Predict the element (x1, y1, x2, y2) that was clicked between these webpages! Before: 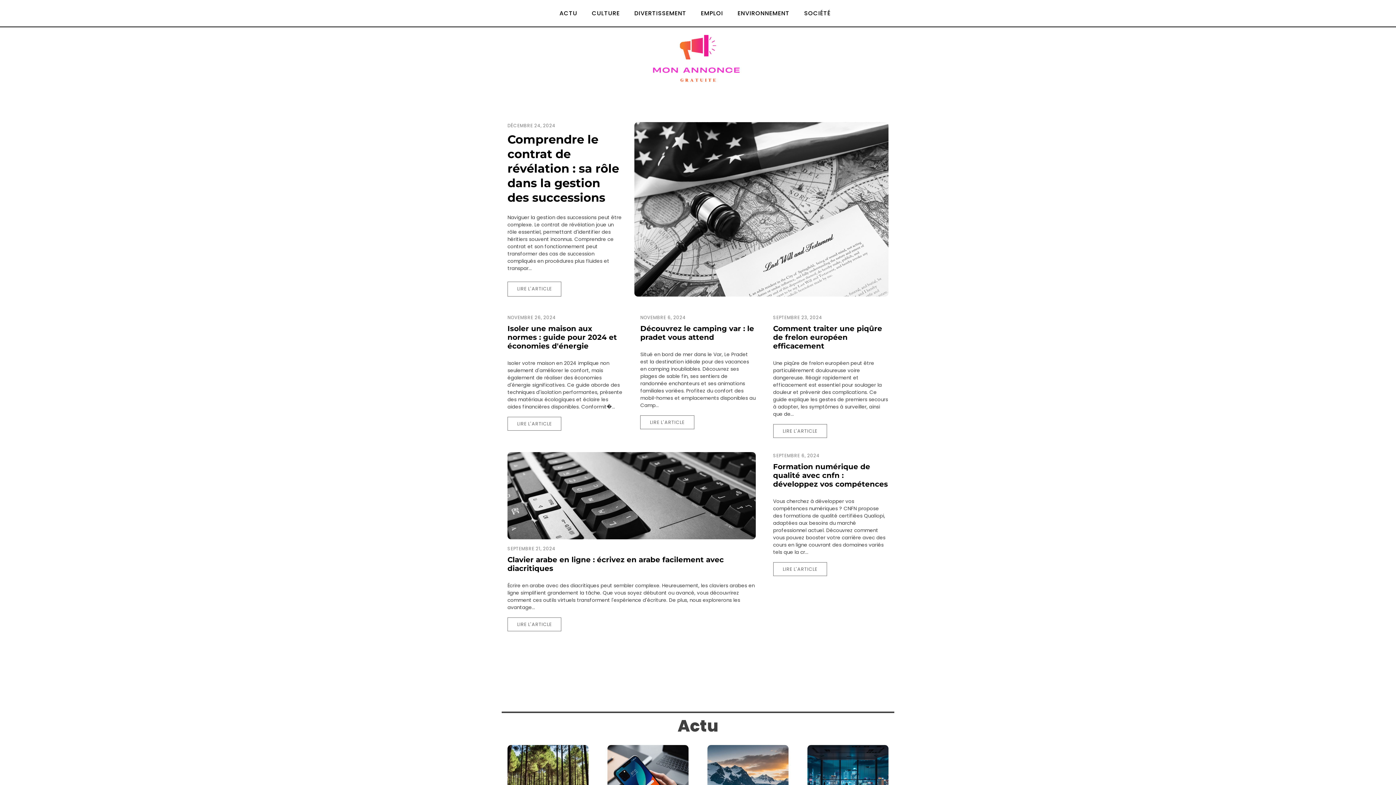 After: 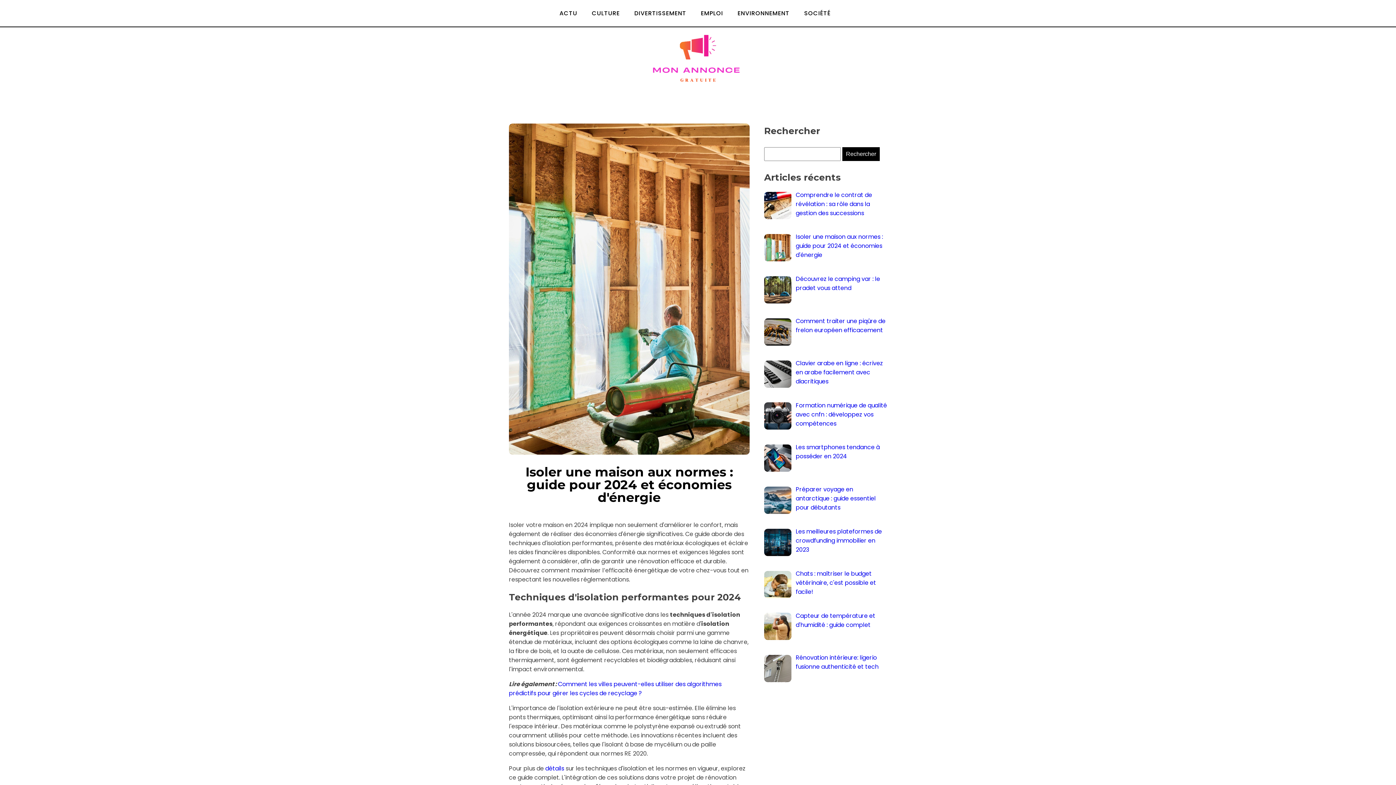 Action: bbox: (507, 416, 561, 430) label: LIRE L'ARTICLE